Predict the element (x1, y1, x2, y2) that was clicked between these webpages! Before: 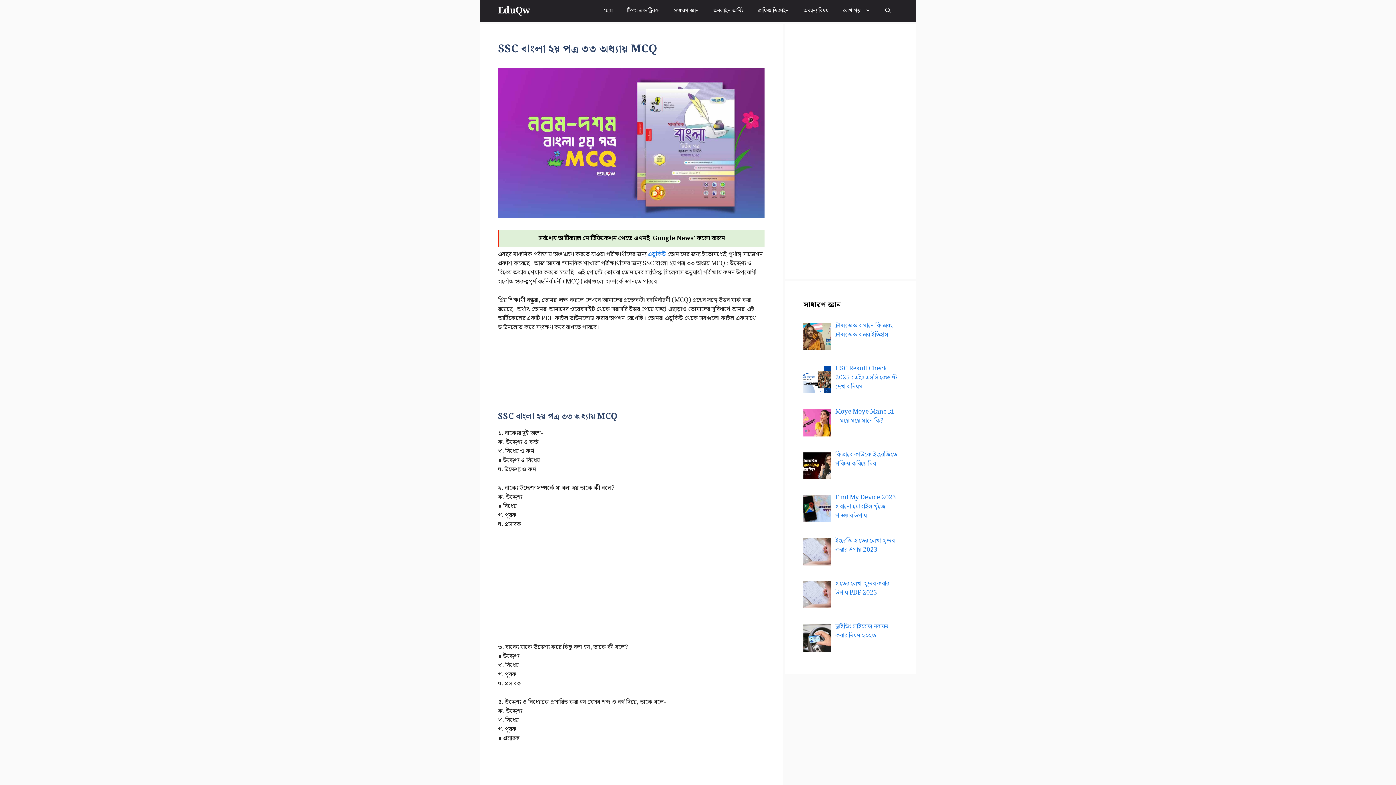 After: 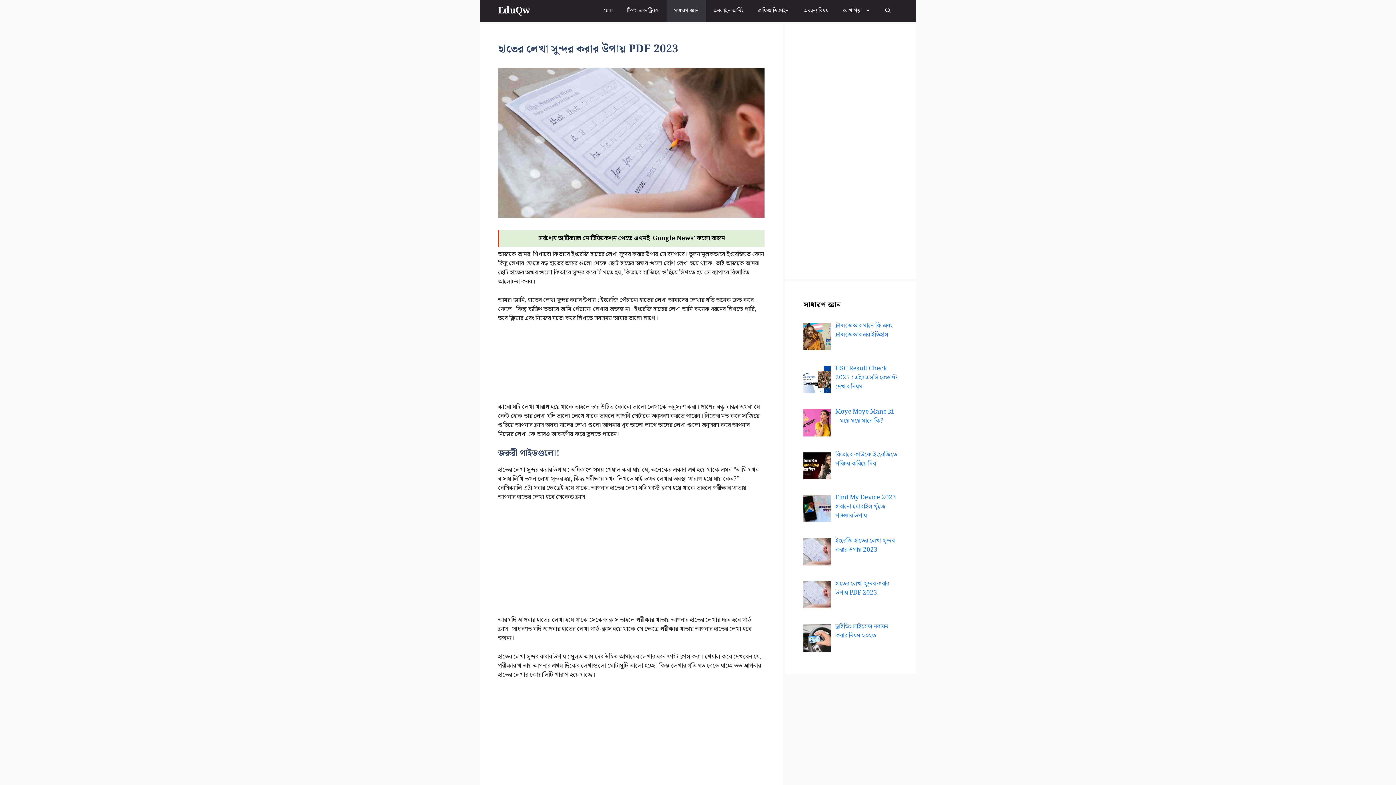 Action: bbox: (835, 578, 889, 598) label: হাতের লেখা সুন্দর করার উপায় PDF 2023